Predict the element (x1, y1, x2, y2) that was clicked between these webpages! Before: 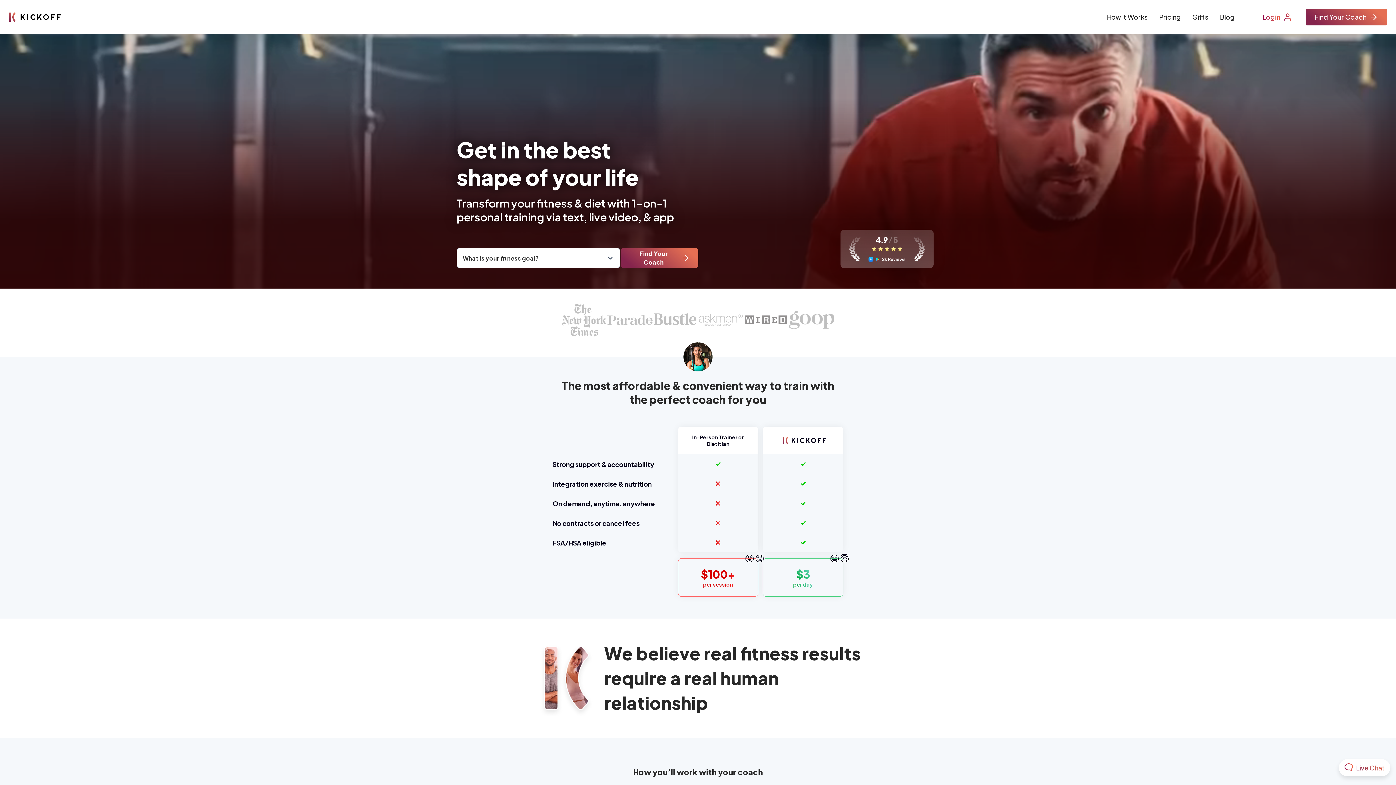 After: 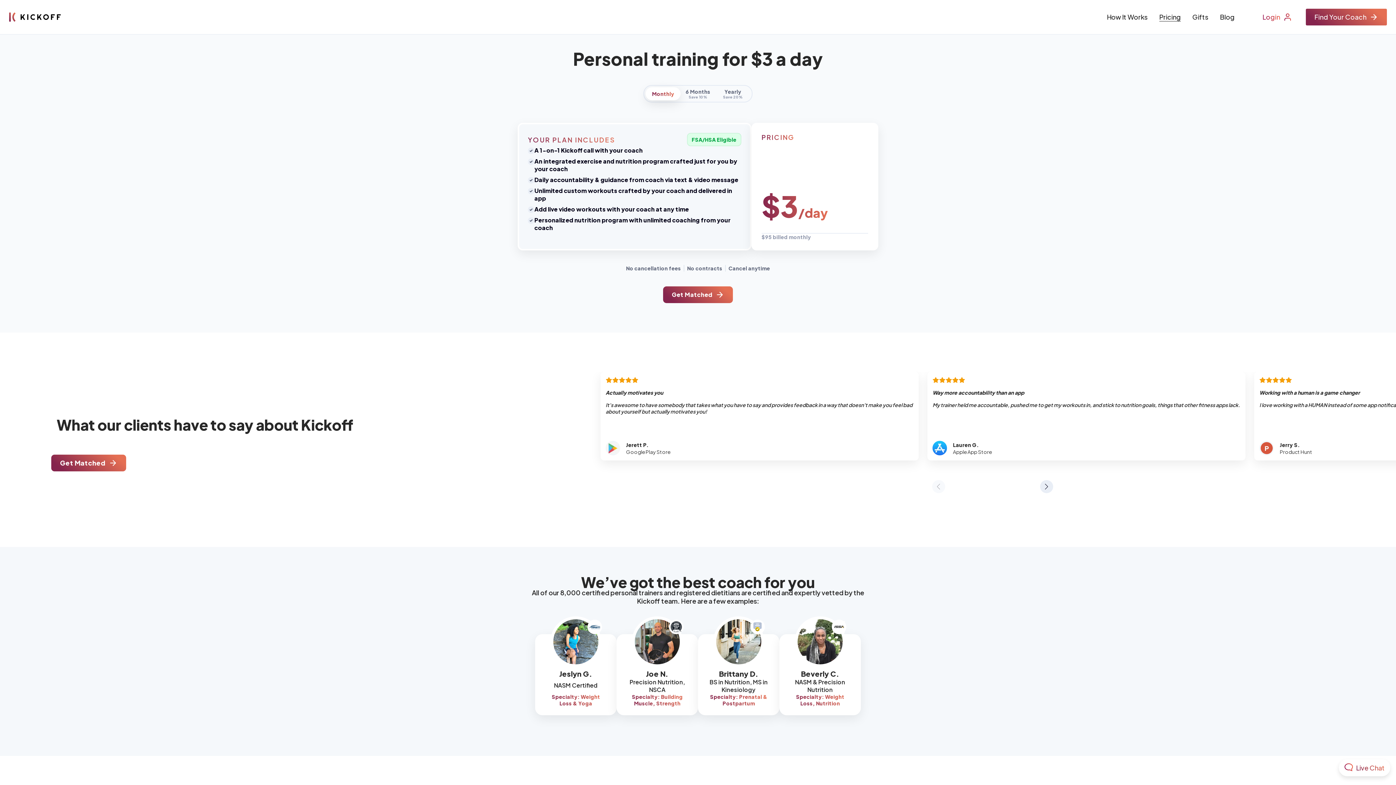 Action: bbox: (1159, 12, 1181, 21) label: Pricing